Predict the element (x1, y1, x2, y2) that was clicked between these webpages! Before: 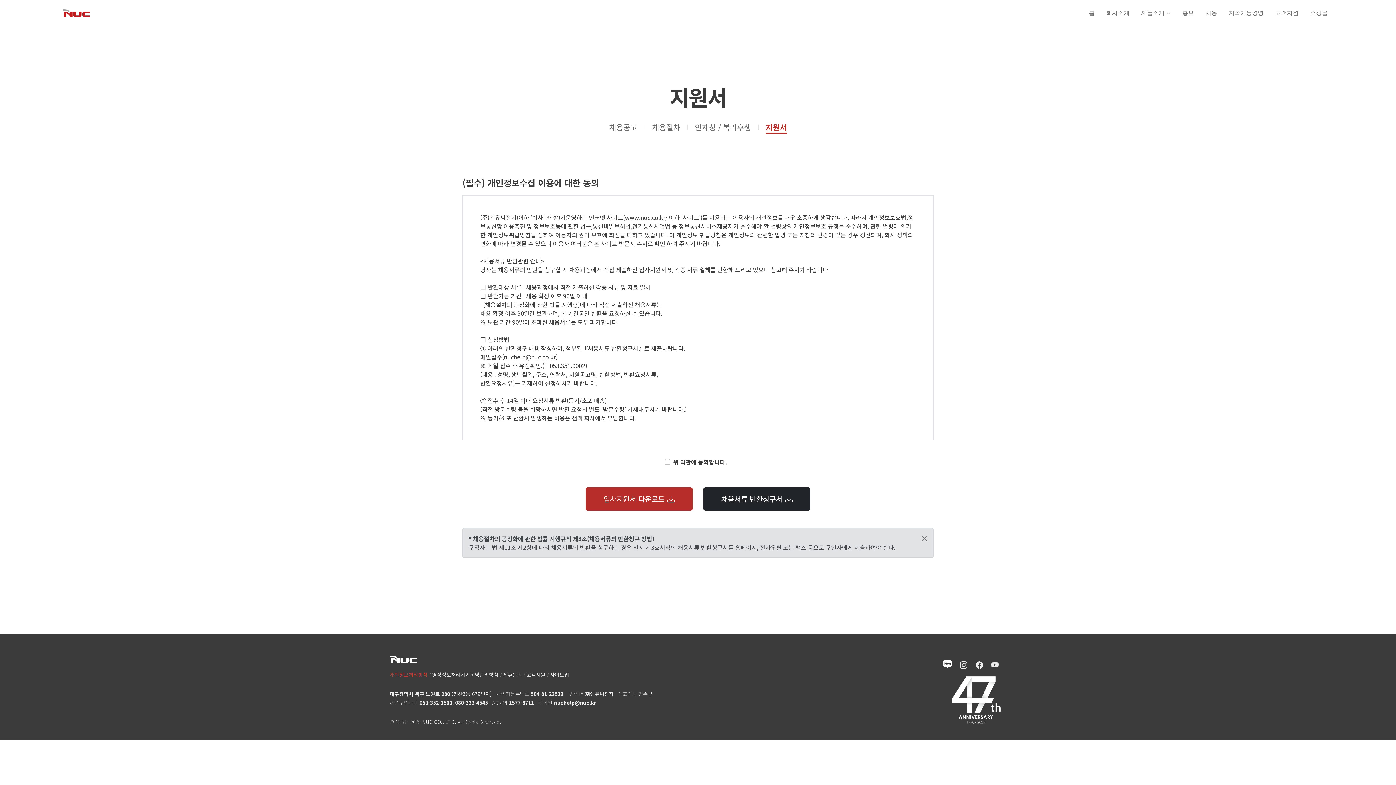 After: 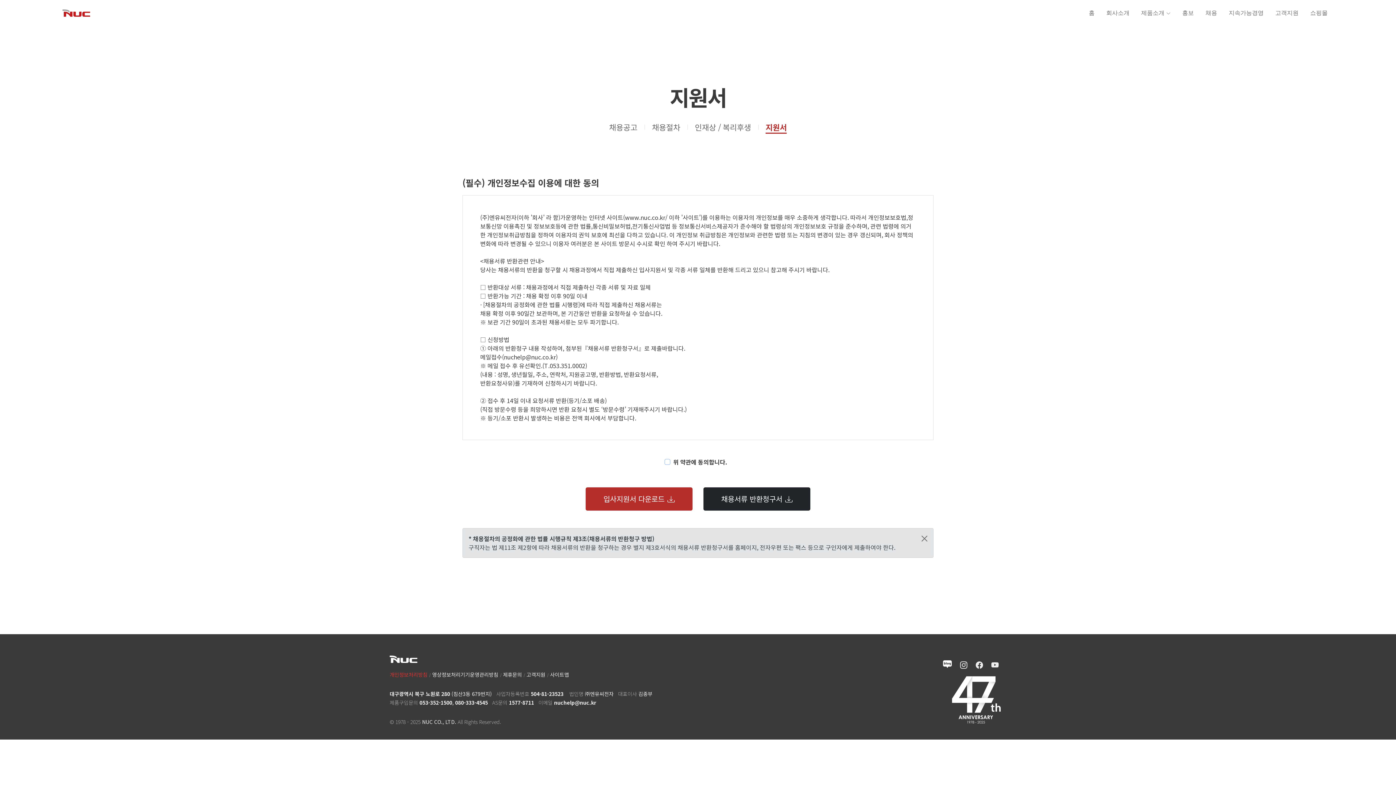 Action: bbox: (585, 487, 692, 510) label: 입사지원서 다운로드